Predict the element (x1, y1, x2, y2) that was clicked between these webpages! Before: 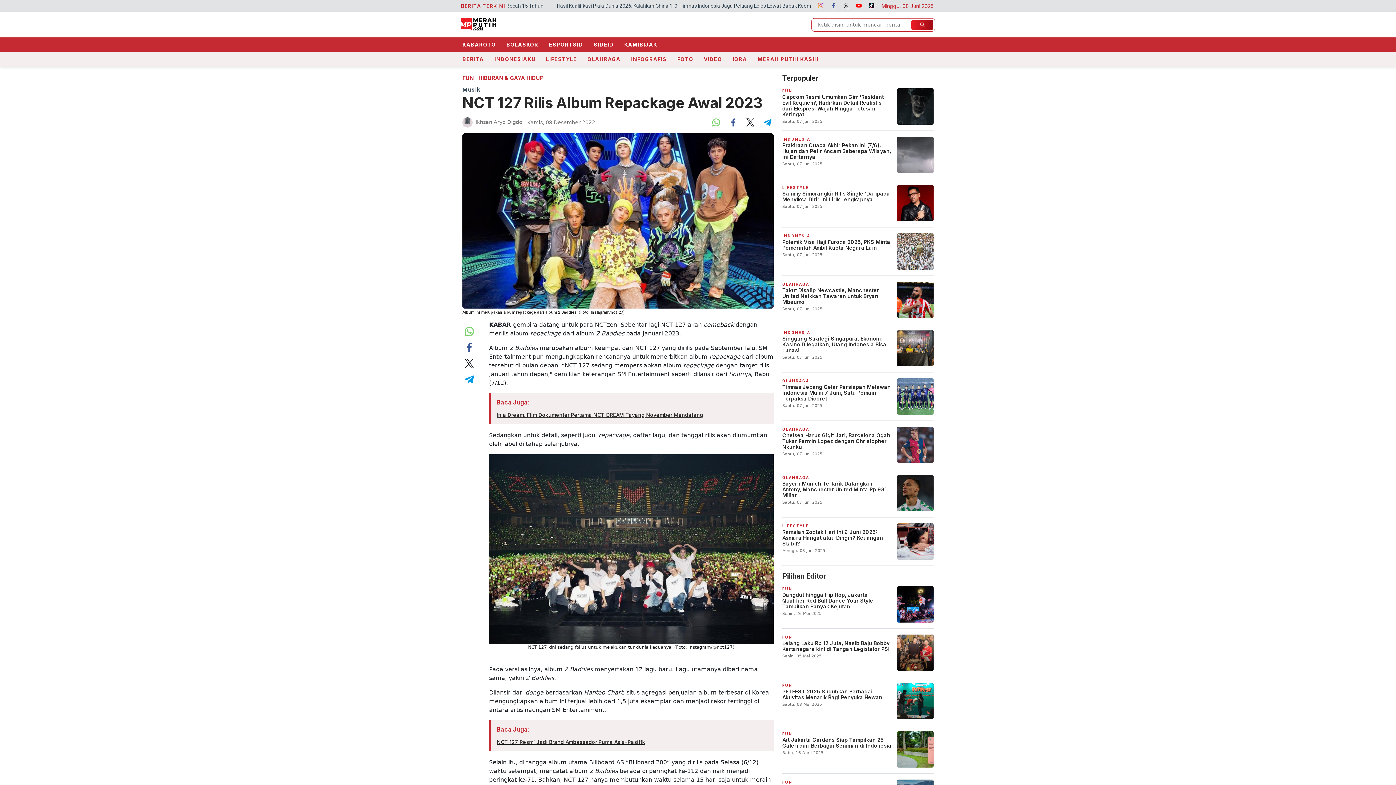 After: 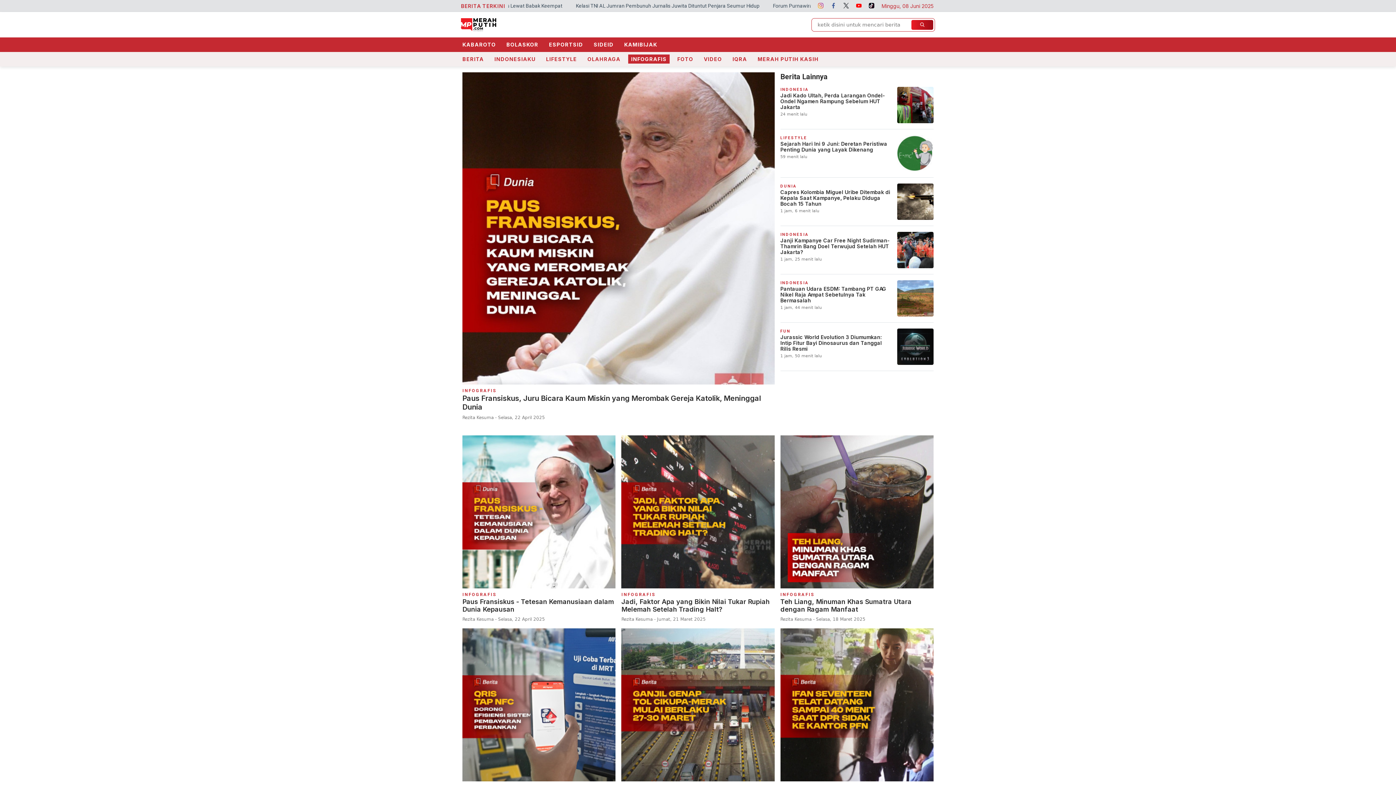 Action: label: INFOGRAFIS bbox: (628, 54, 669, 63)